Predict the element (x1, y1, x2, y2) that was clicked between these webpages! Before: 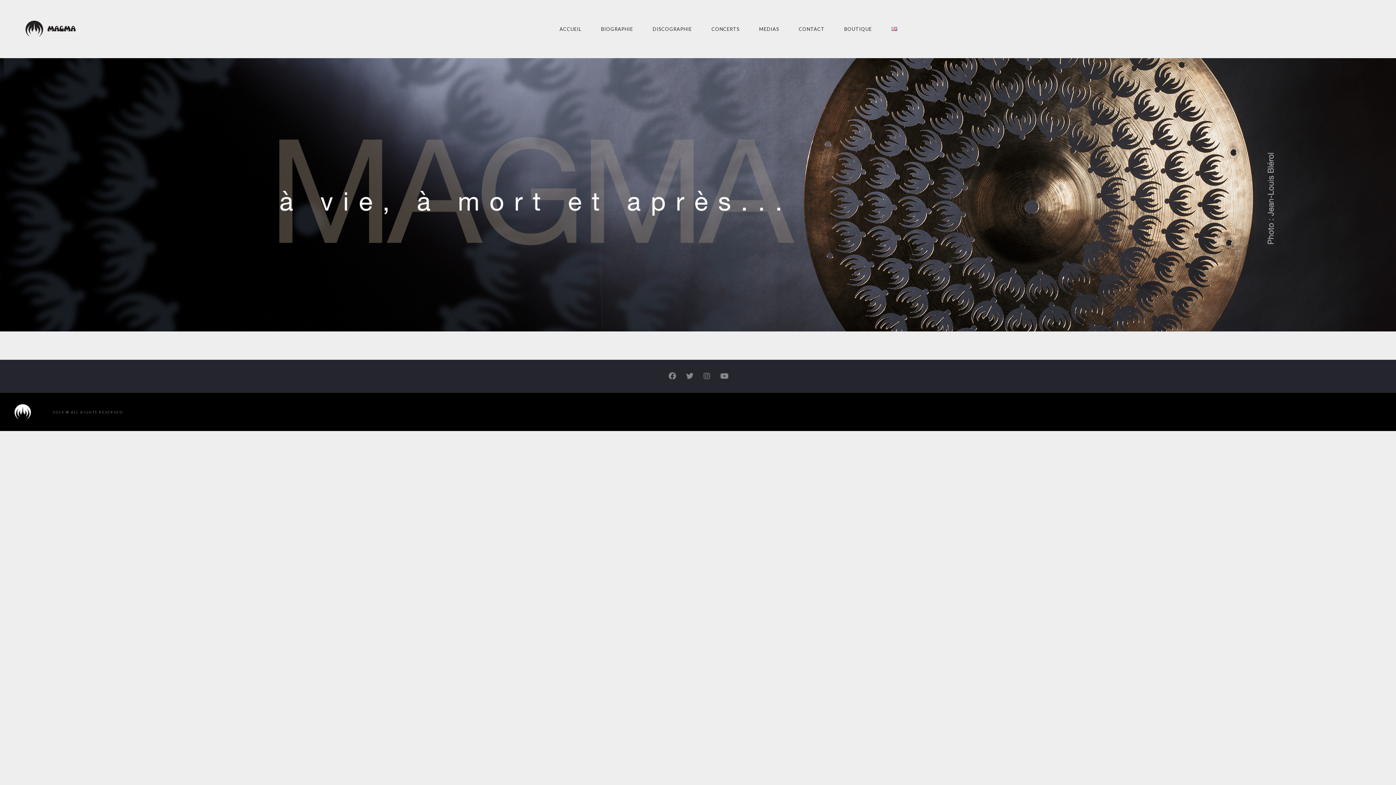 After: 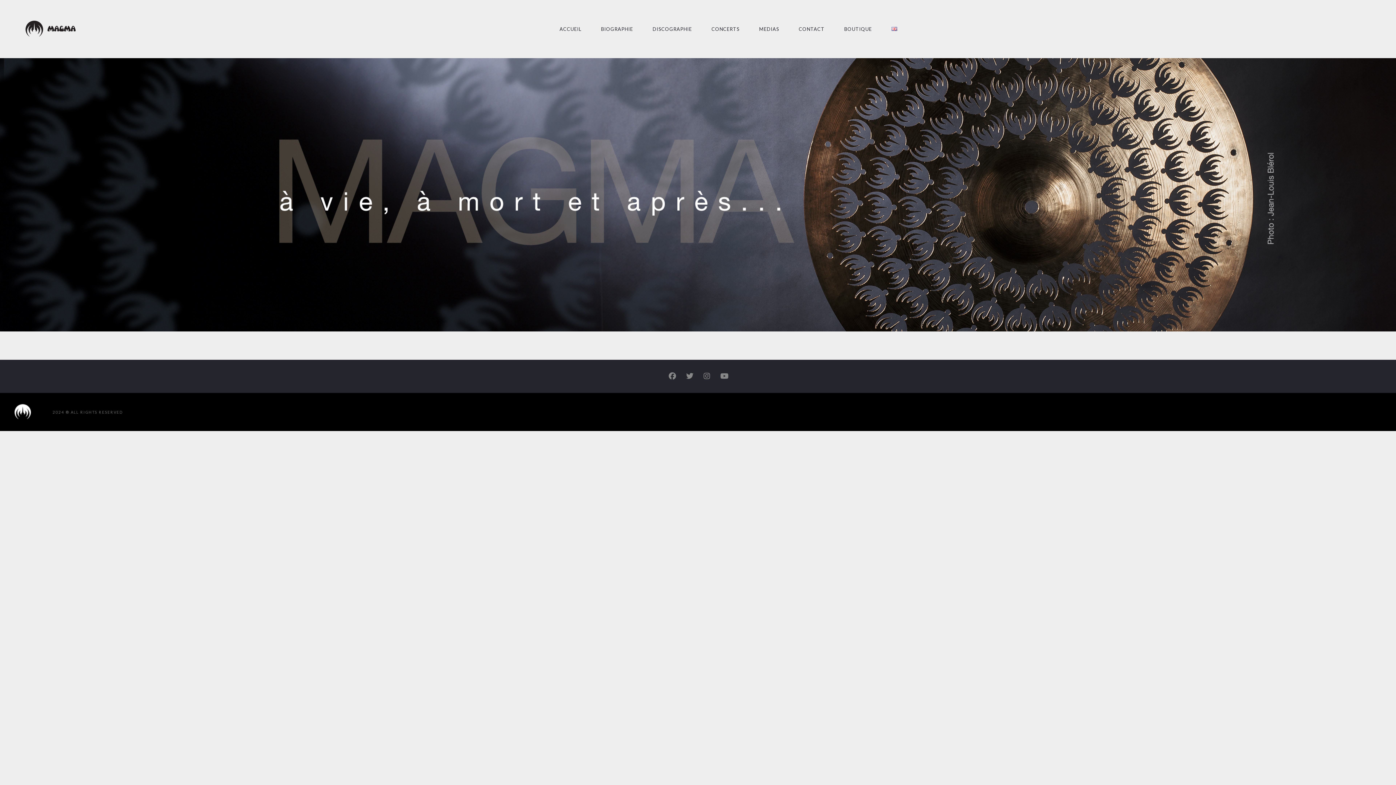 Action: bbox: (14, 404, 30, 420)